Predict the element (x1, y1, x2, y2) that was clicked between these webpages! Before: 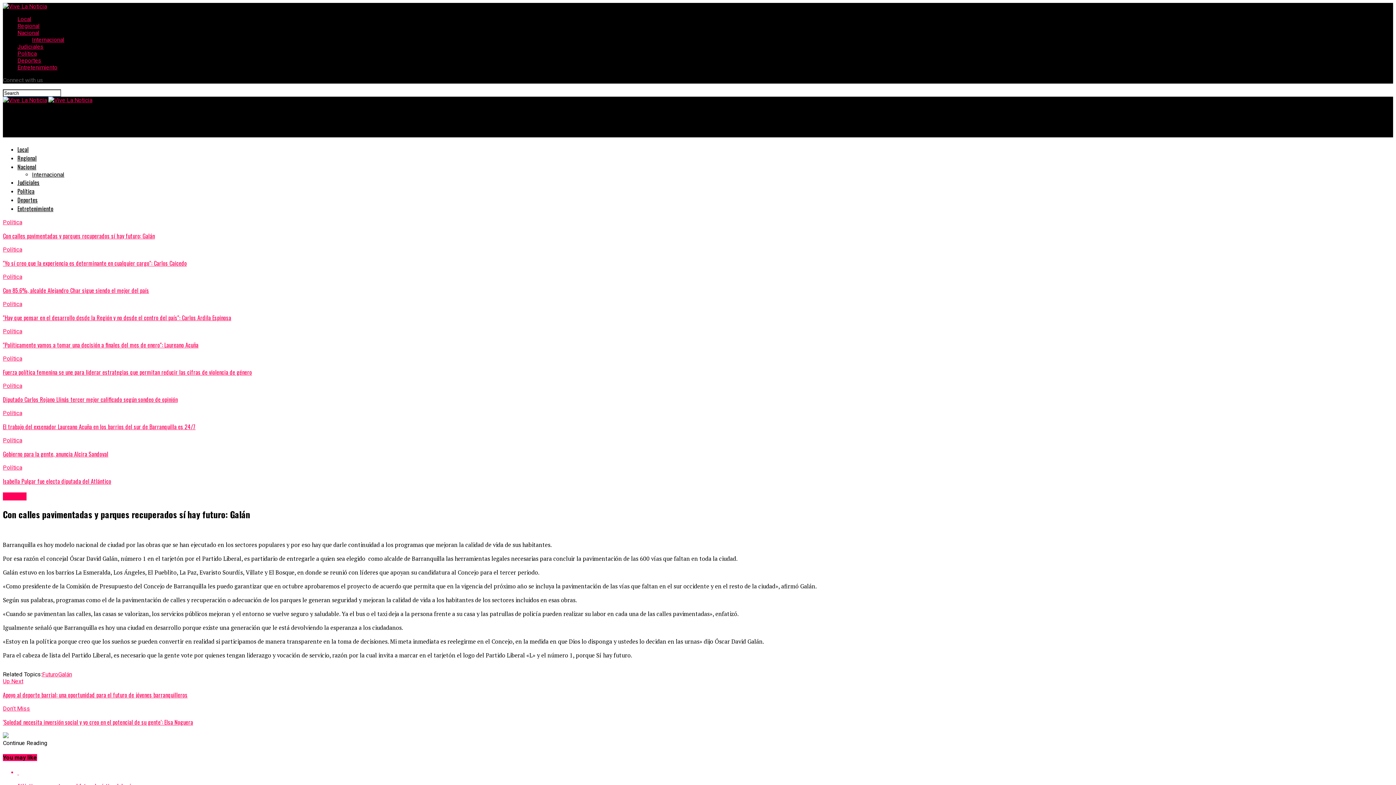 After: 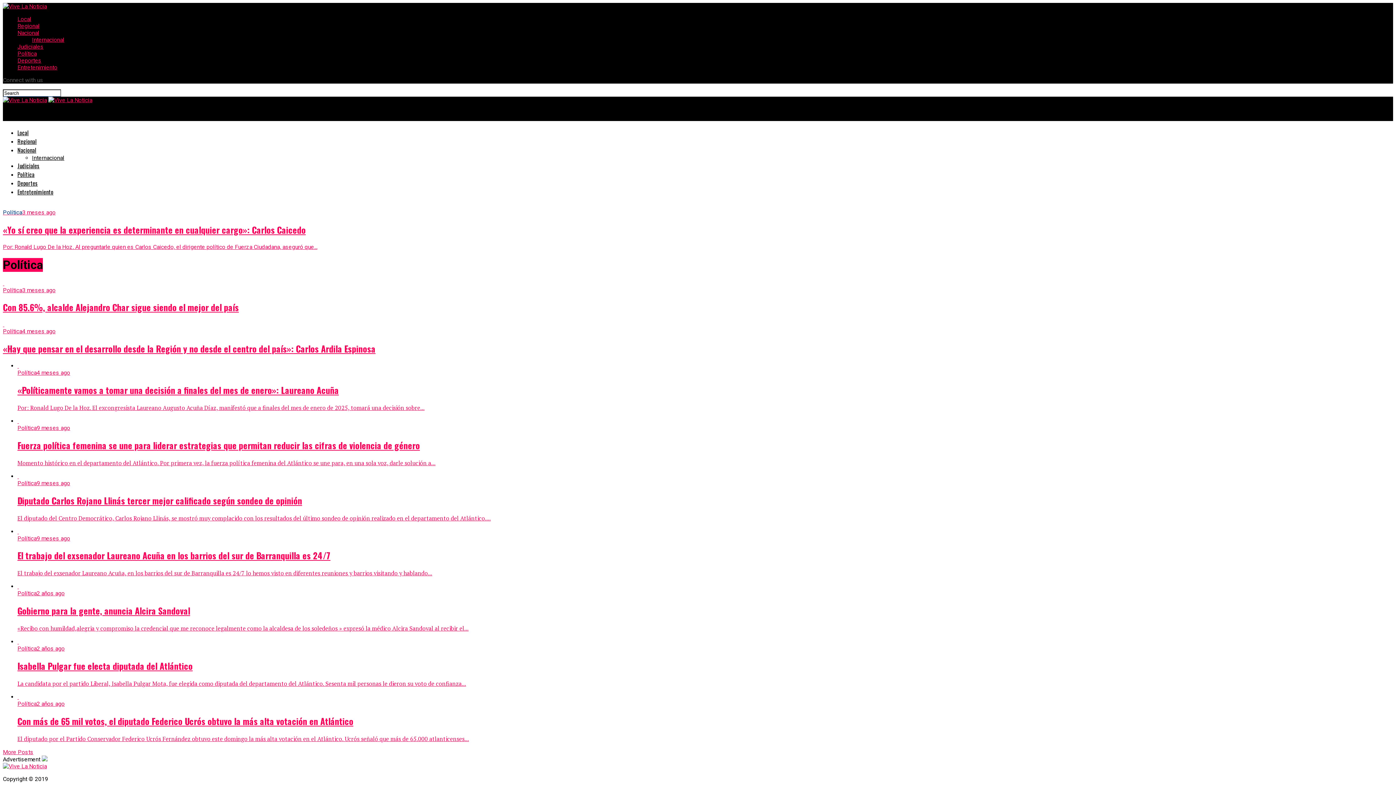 Action: bbox: (2, 437, 22, 444) label: Política